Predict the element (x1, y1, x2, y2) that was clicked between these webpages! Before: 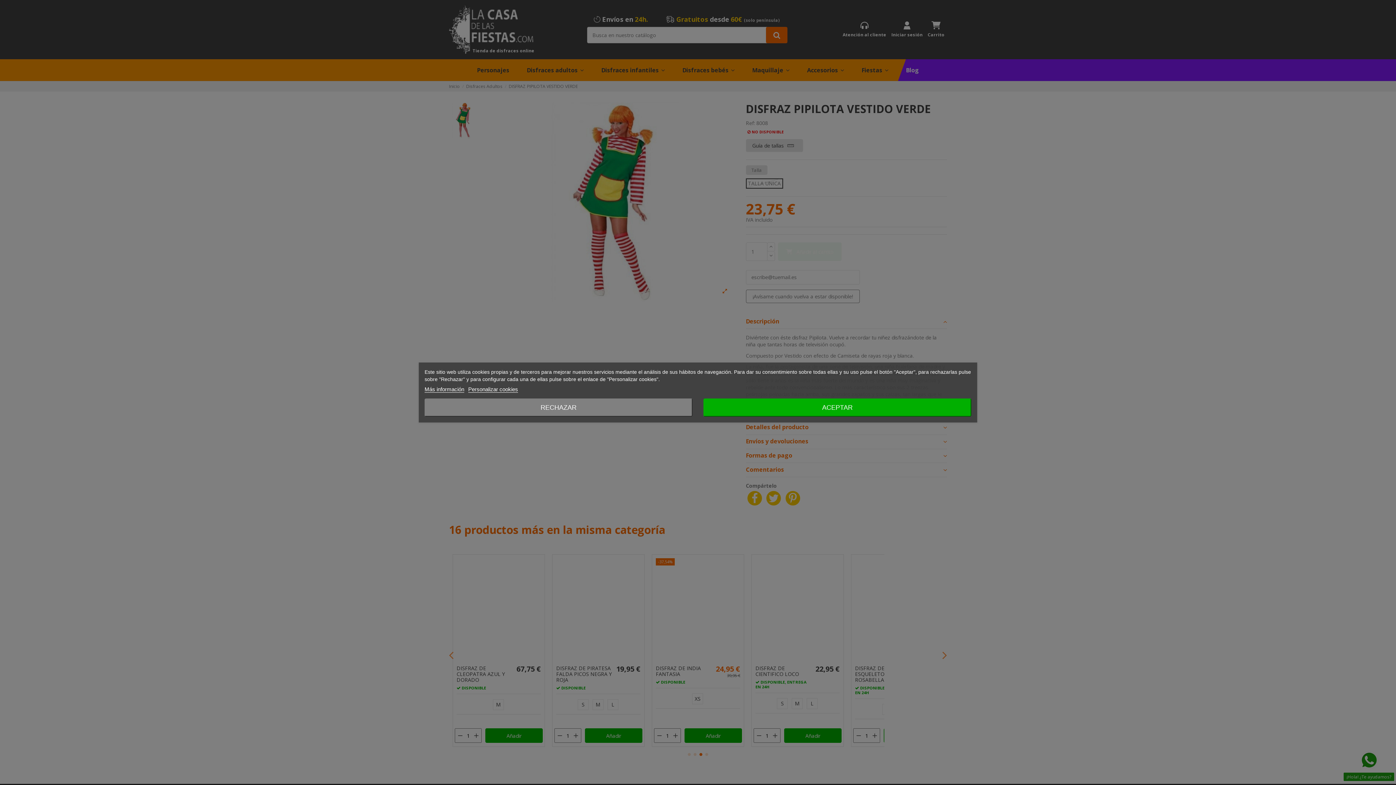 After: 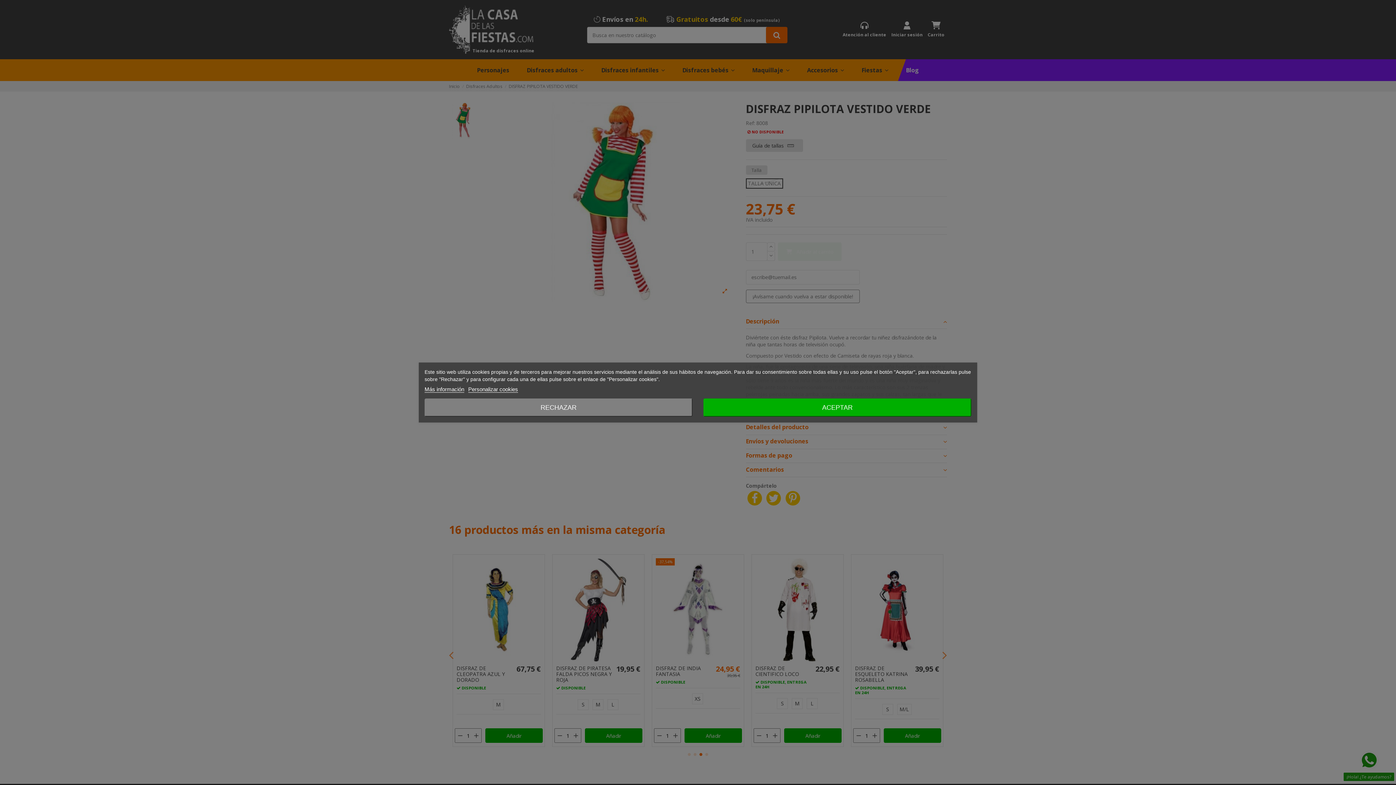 Action: label: Más información bbox: (424, 386, 464, 392)